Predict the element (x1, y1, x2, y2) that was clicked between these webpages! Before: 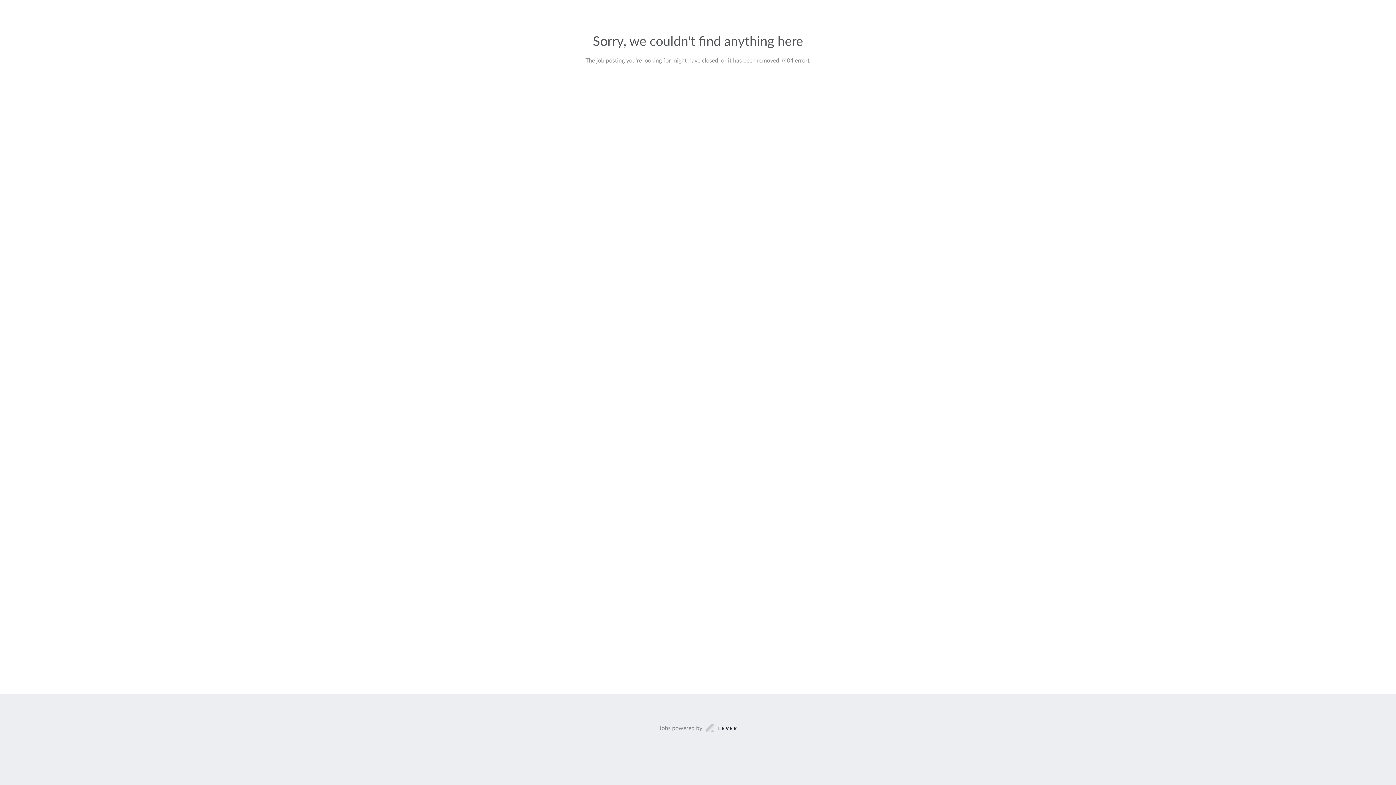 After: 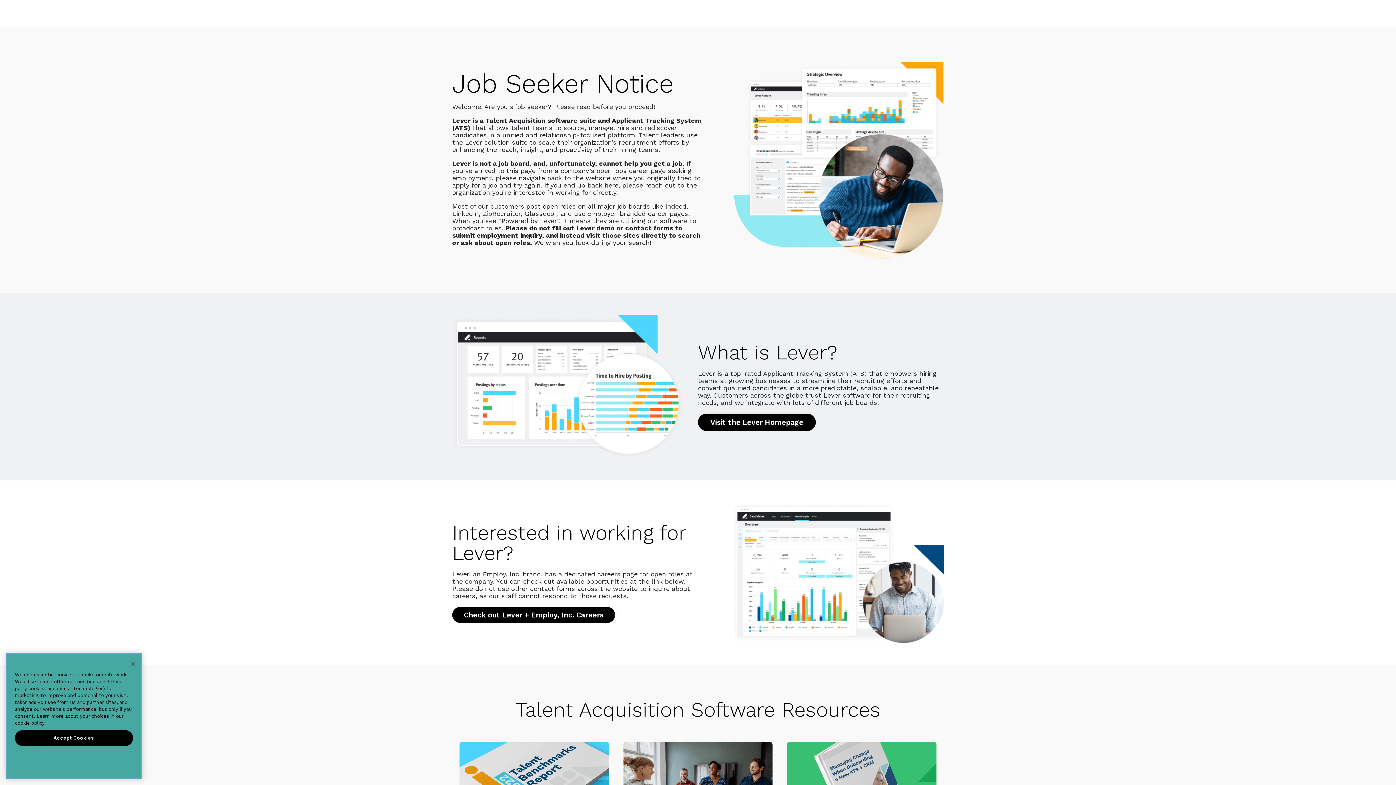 Action: bbox: (659, 723, 737, 733) label: Jobs powered by